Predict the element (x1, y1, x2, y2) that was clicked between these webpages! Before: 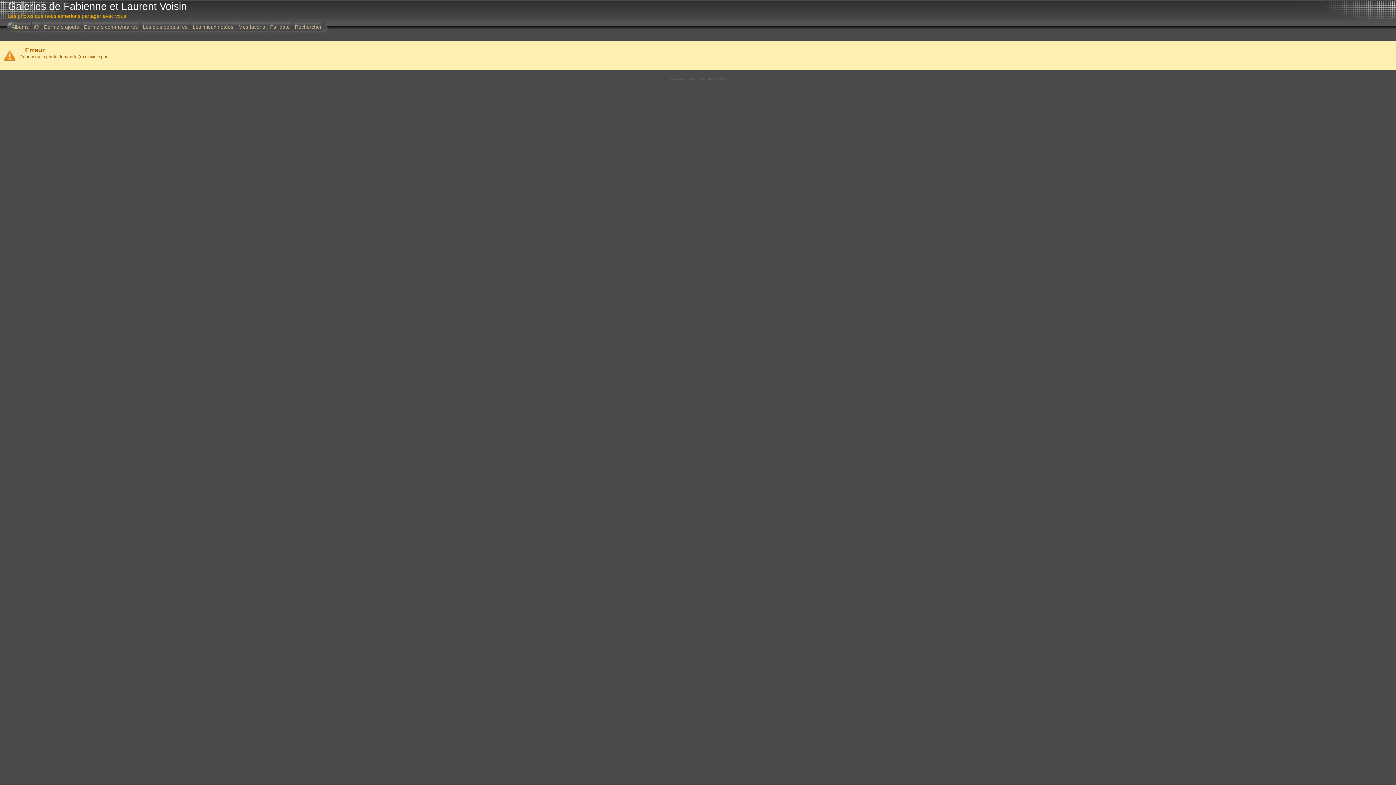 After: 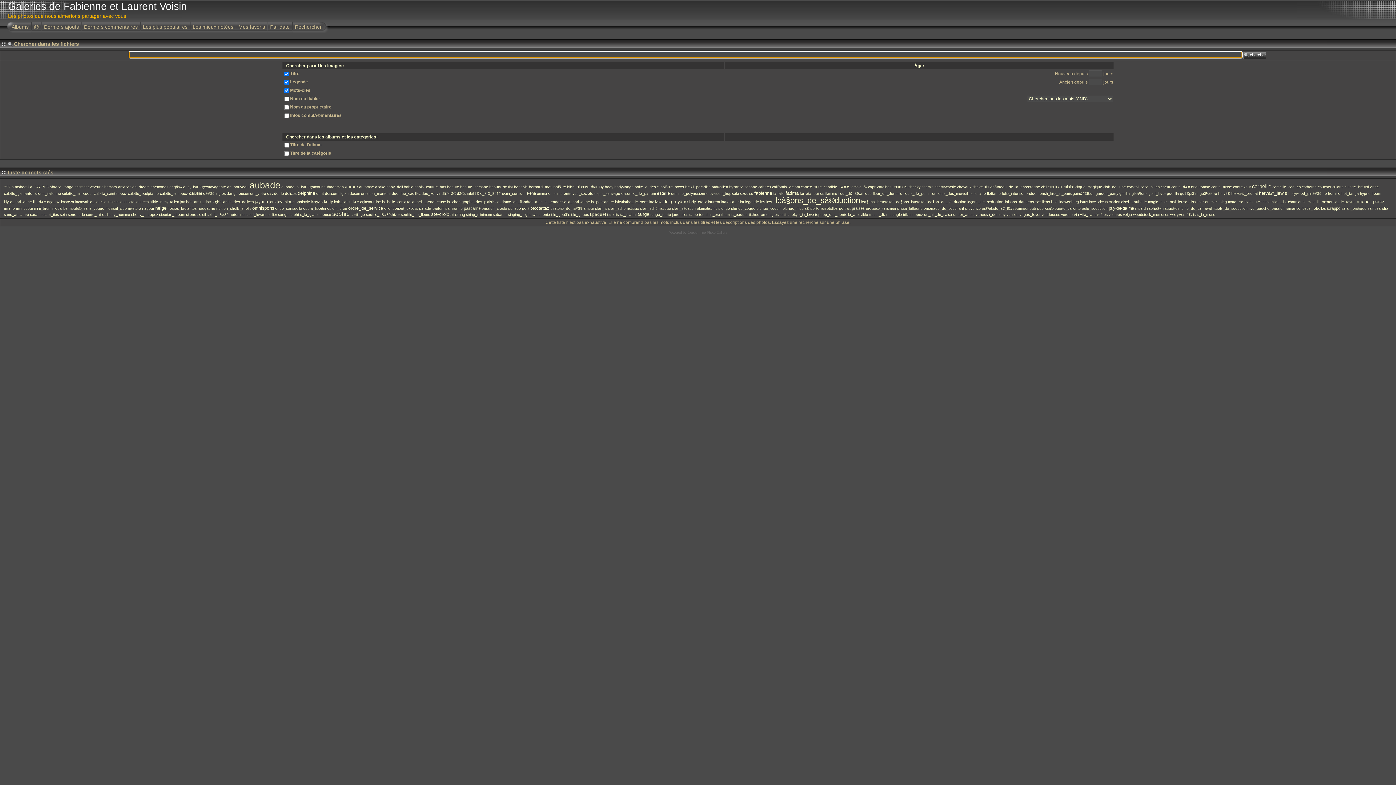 Action: label: Rechercher bbox: (292, 19, 329, 33)